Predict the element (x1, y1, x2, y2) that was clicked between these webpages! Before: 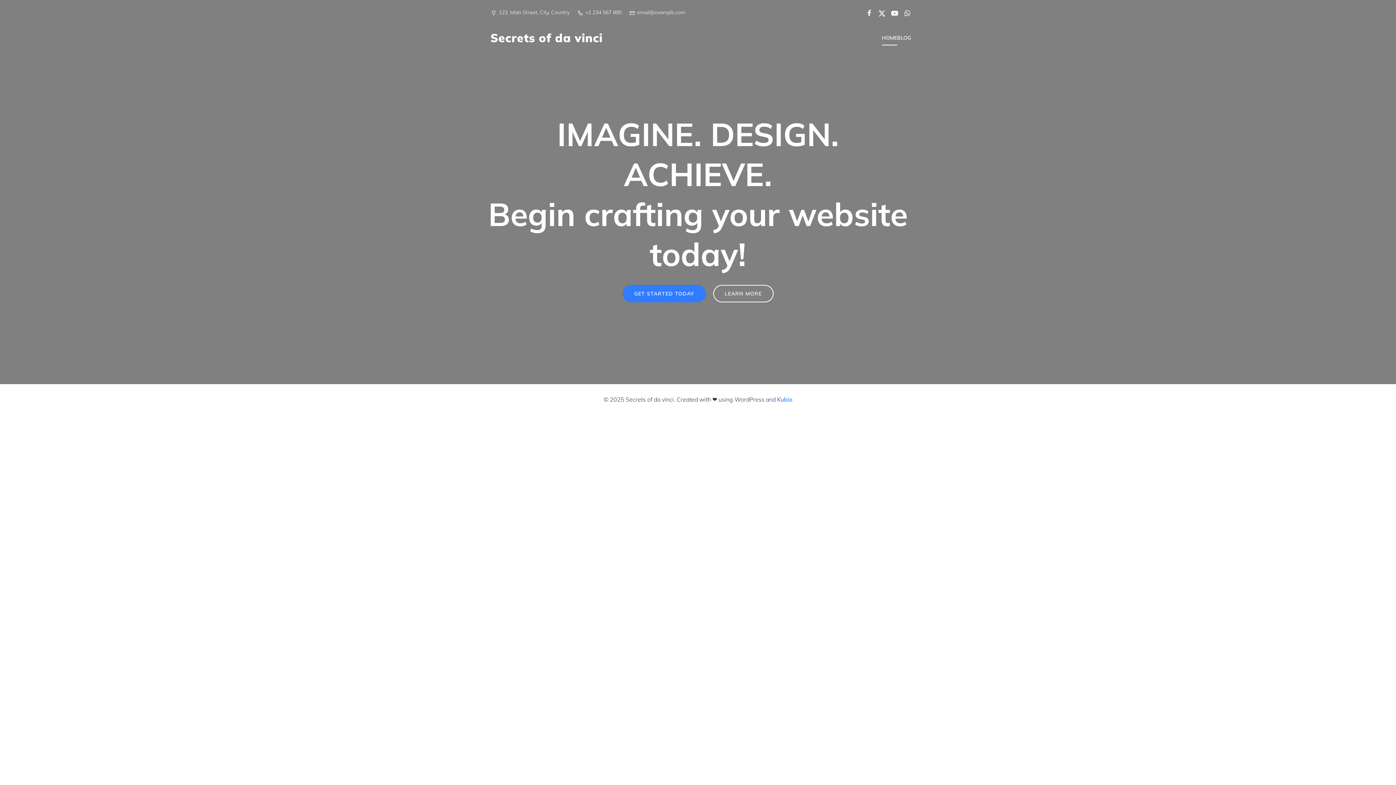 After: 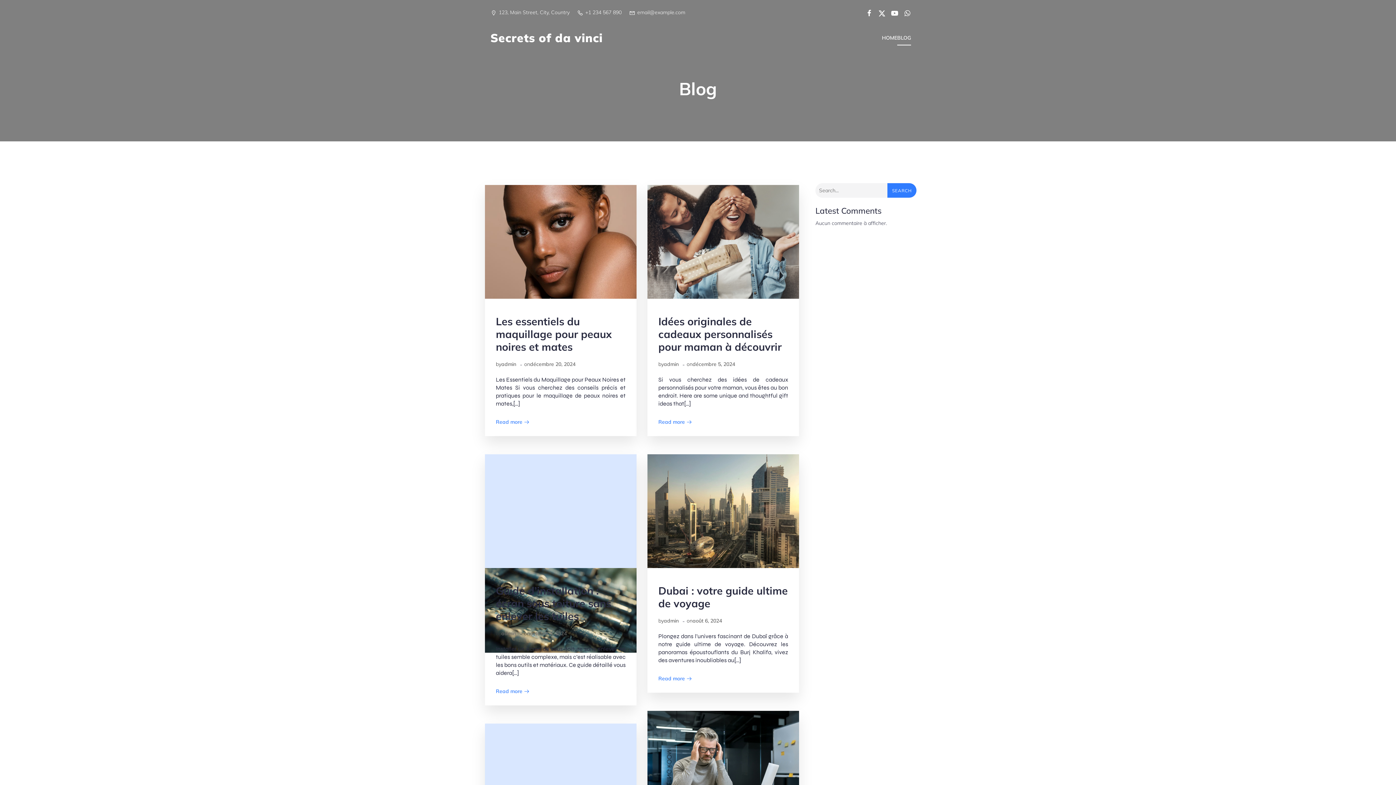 Action: bbox: (897, 30, 911, 45) label: BLOG